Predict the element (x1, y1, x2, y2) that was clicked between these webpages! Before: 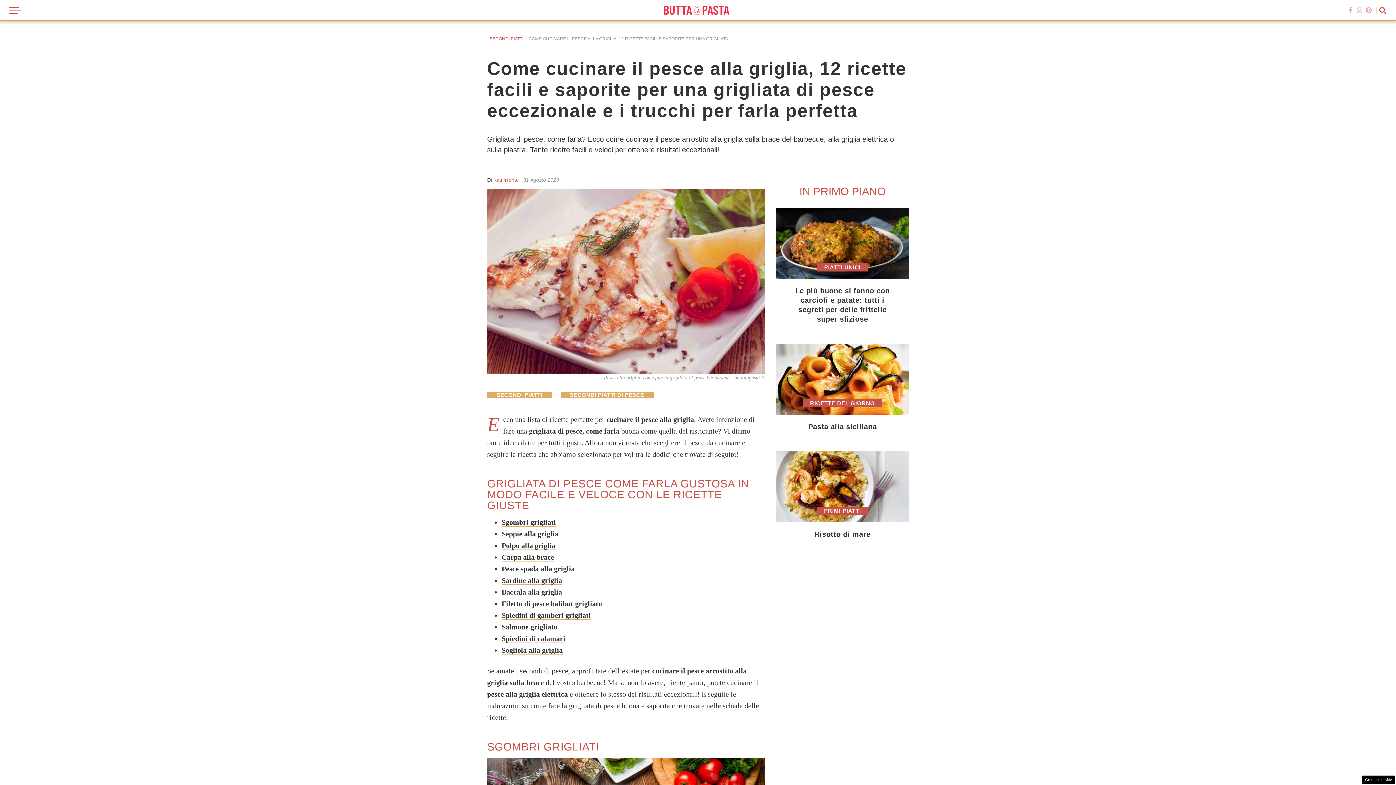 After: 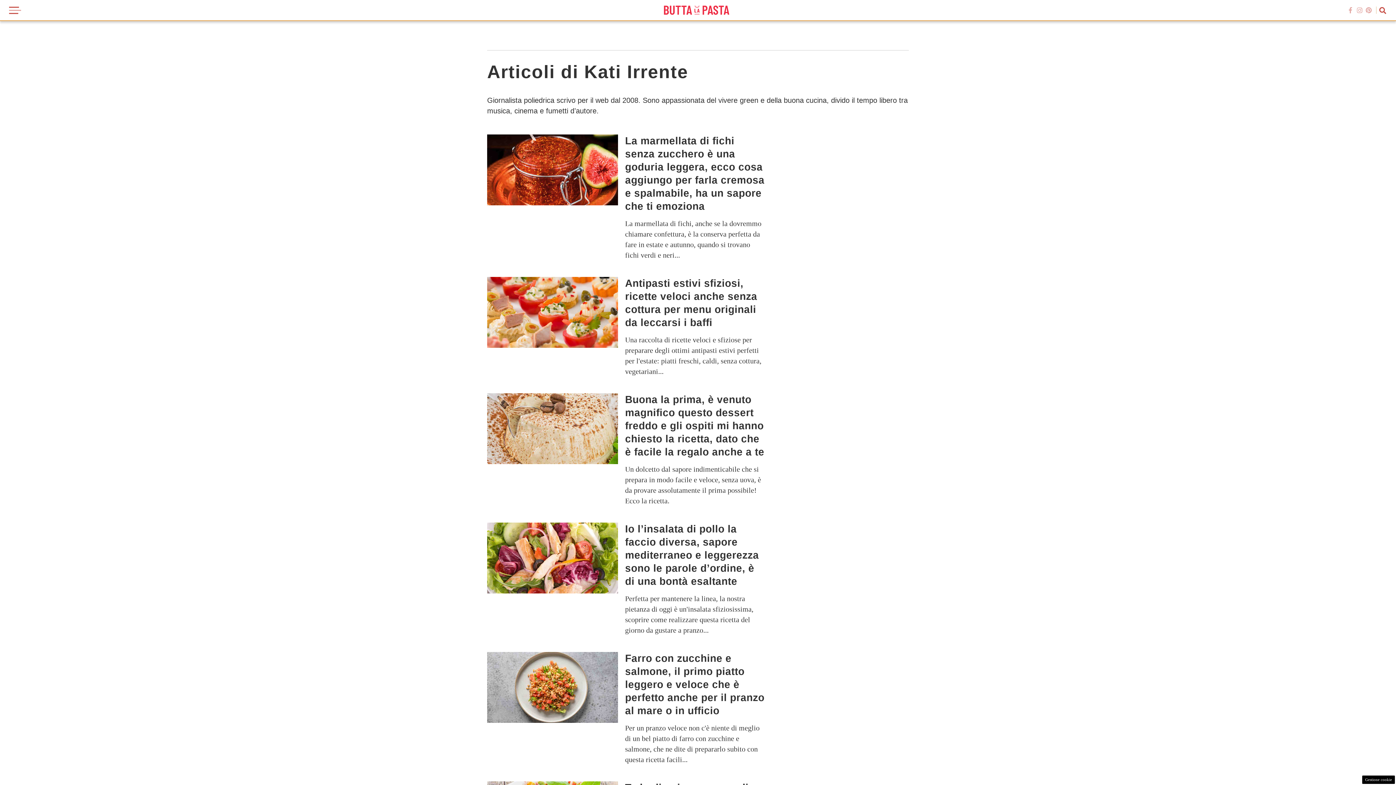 Action: label: Kati Irrente bbox: (493, 177, 518, 182)